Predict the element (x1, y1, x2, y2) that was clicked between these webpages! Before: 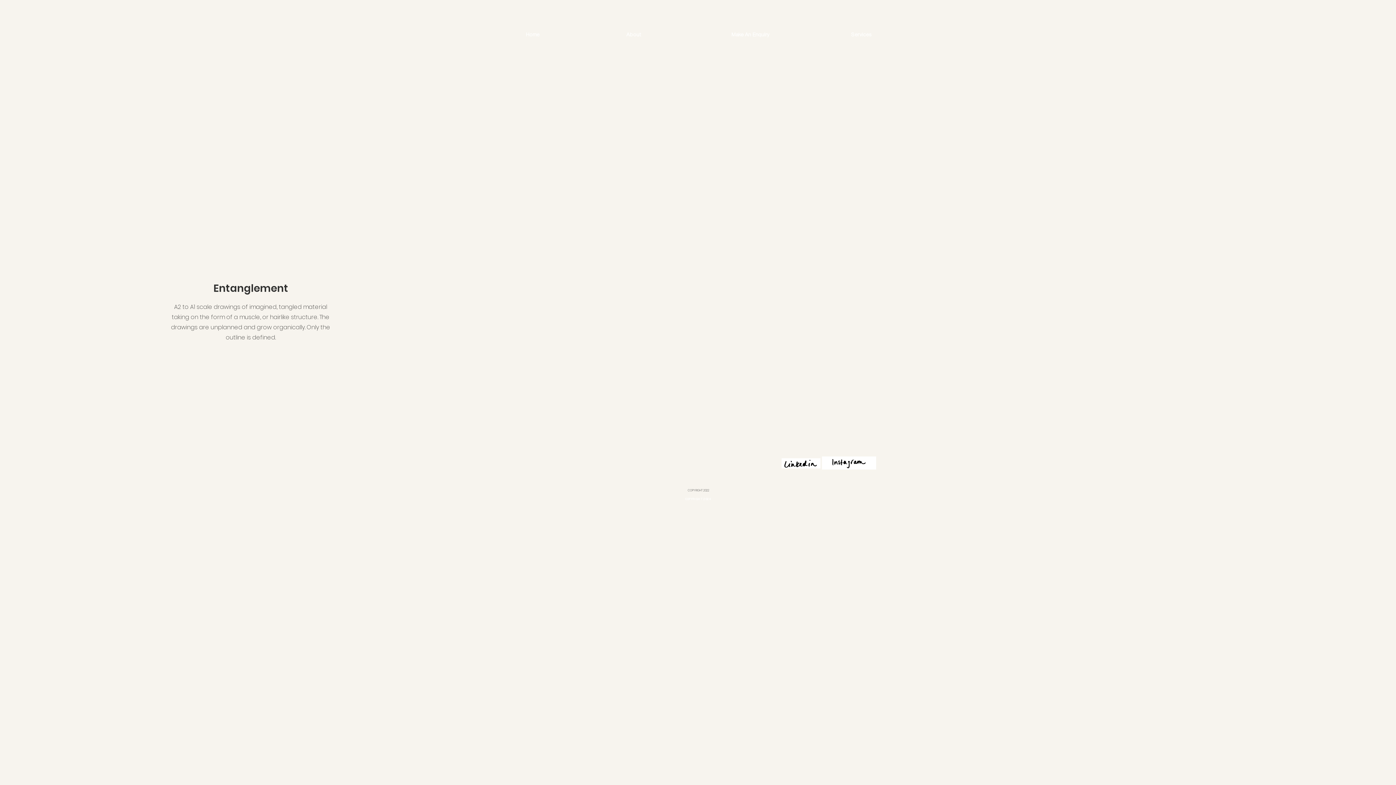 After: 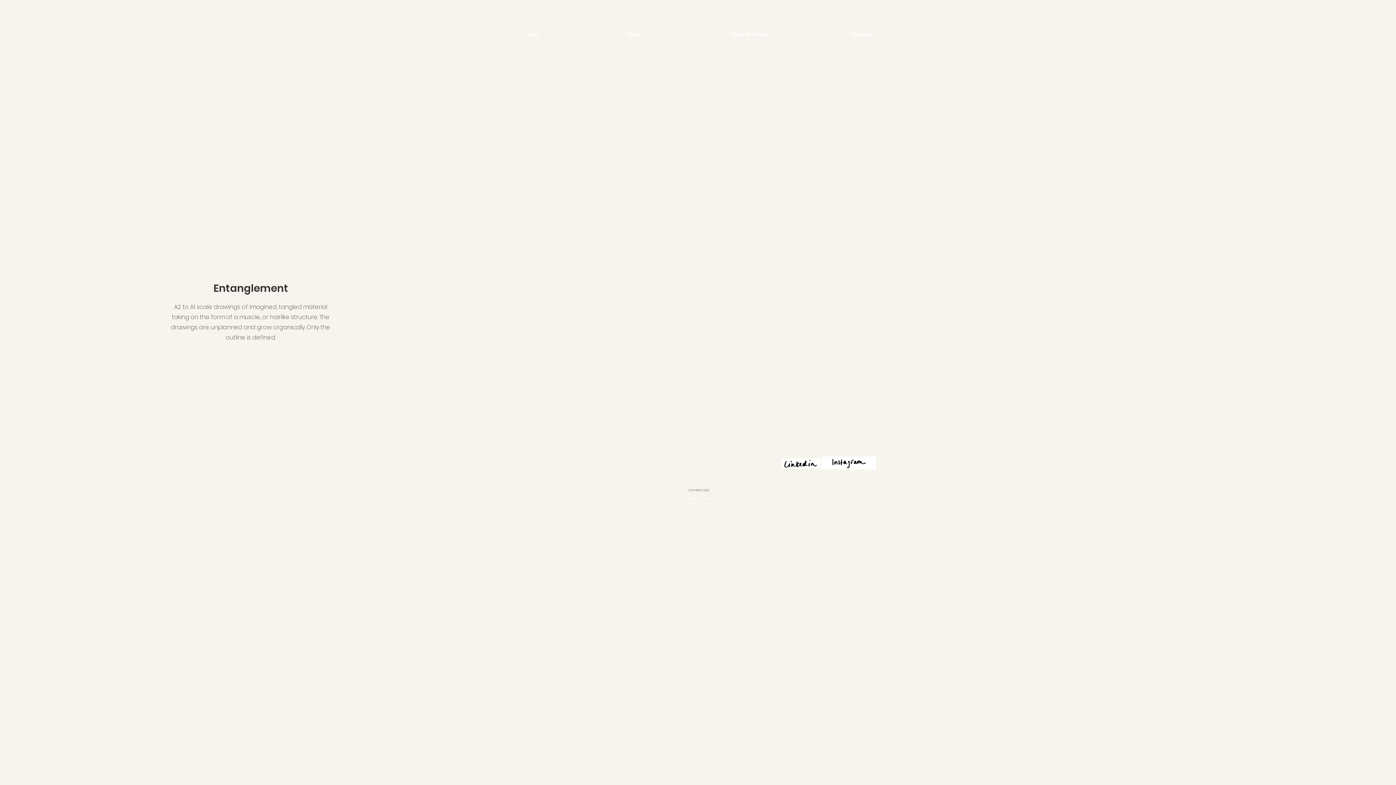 Action: bbox: (781, 458, 820, 468)